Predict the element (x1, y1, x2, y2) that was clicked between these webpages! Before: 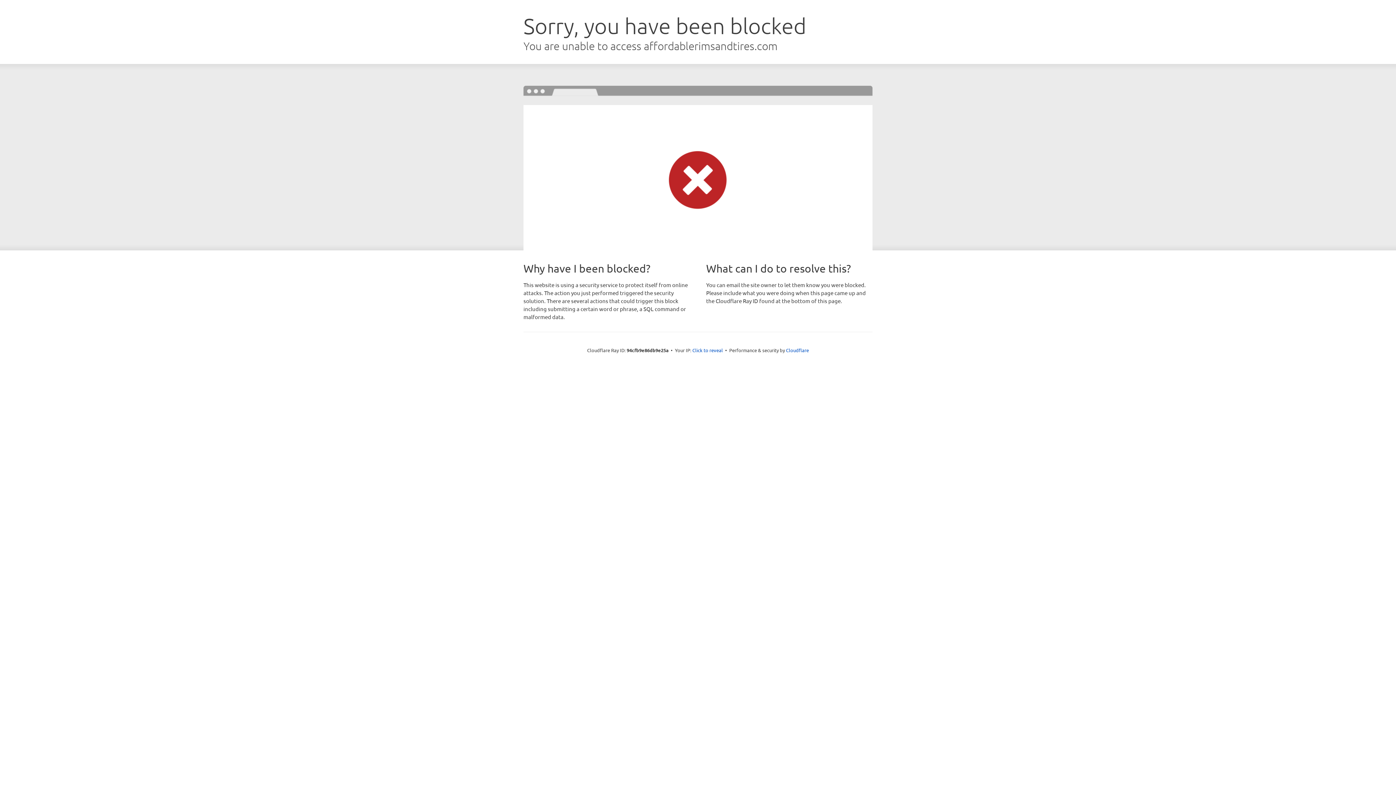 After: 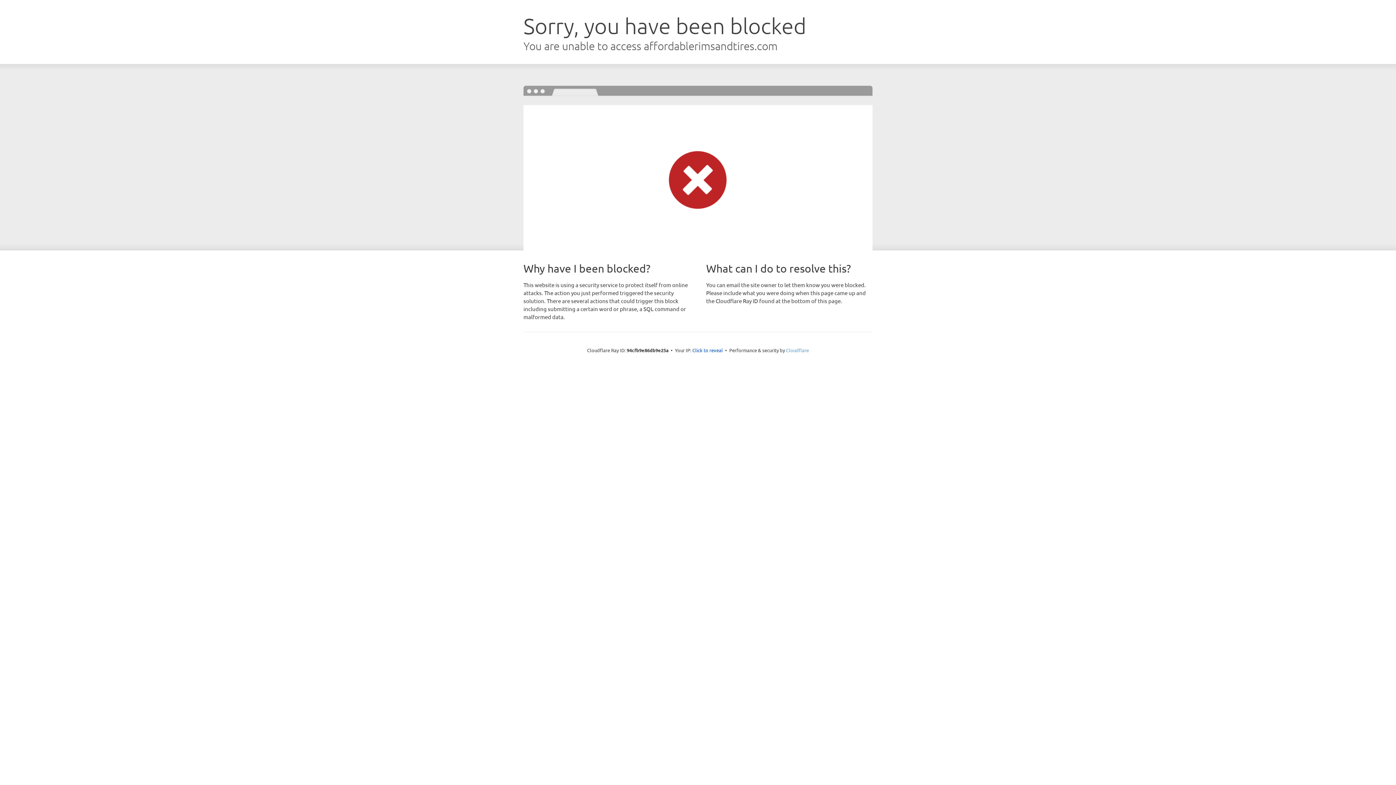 Action: label: Cloudflare bbox: (786, 347, 809, 353)